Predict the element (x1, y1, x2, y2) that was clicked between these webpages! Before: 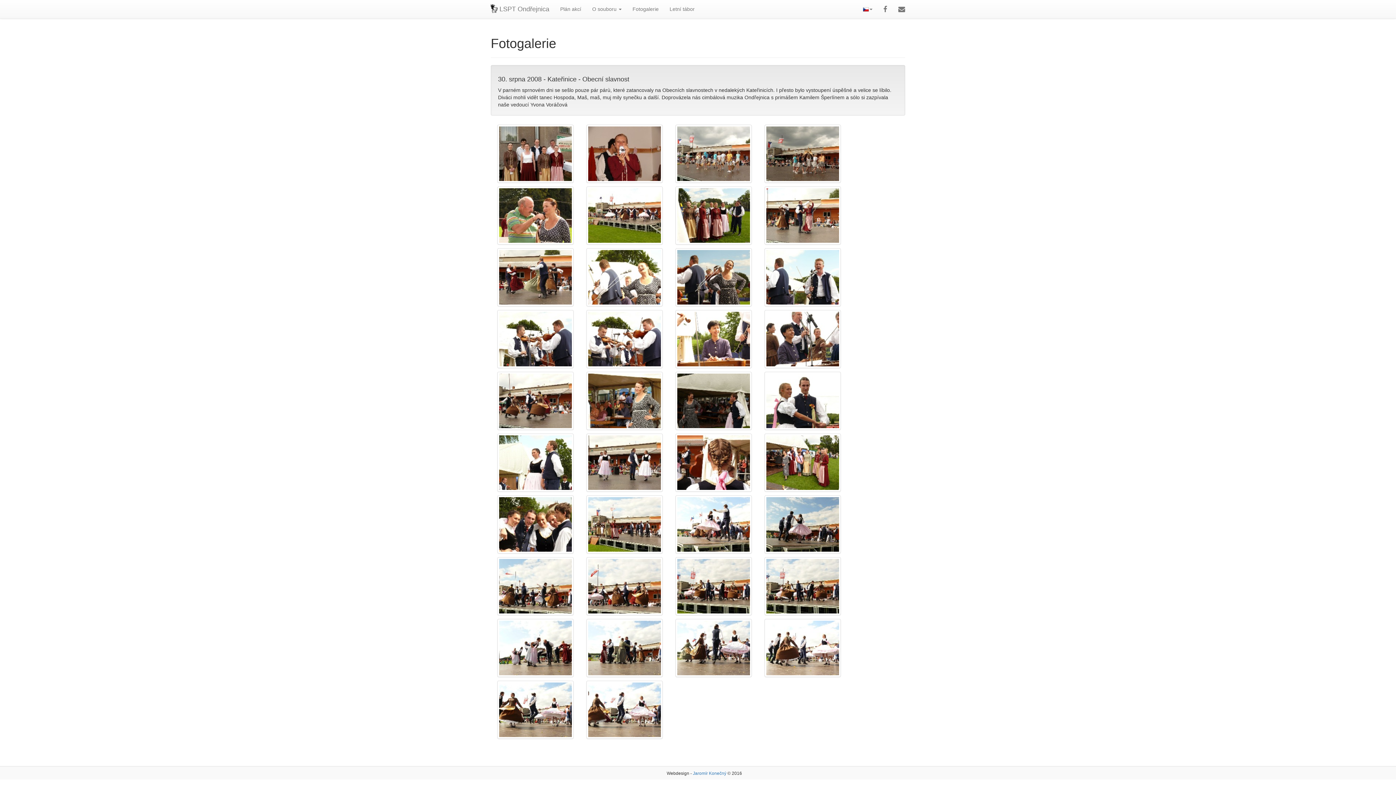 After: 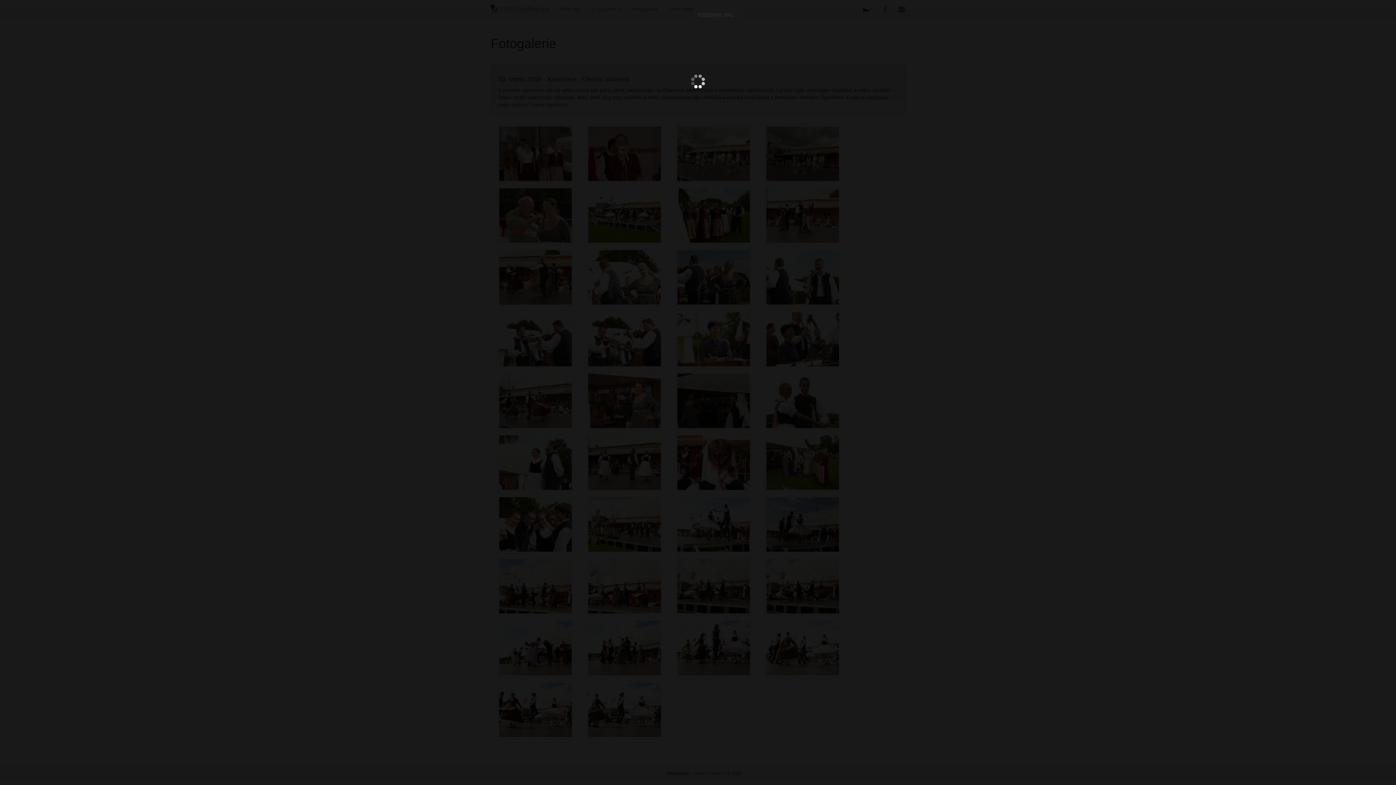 Action: bbox: (497, 397, 573, 403)